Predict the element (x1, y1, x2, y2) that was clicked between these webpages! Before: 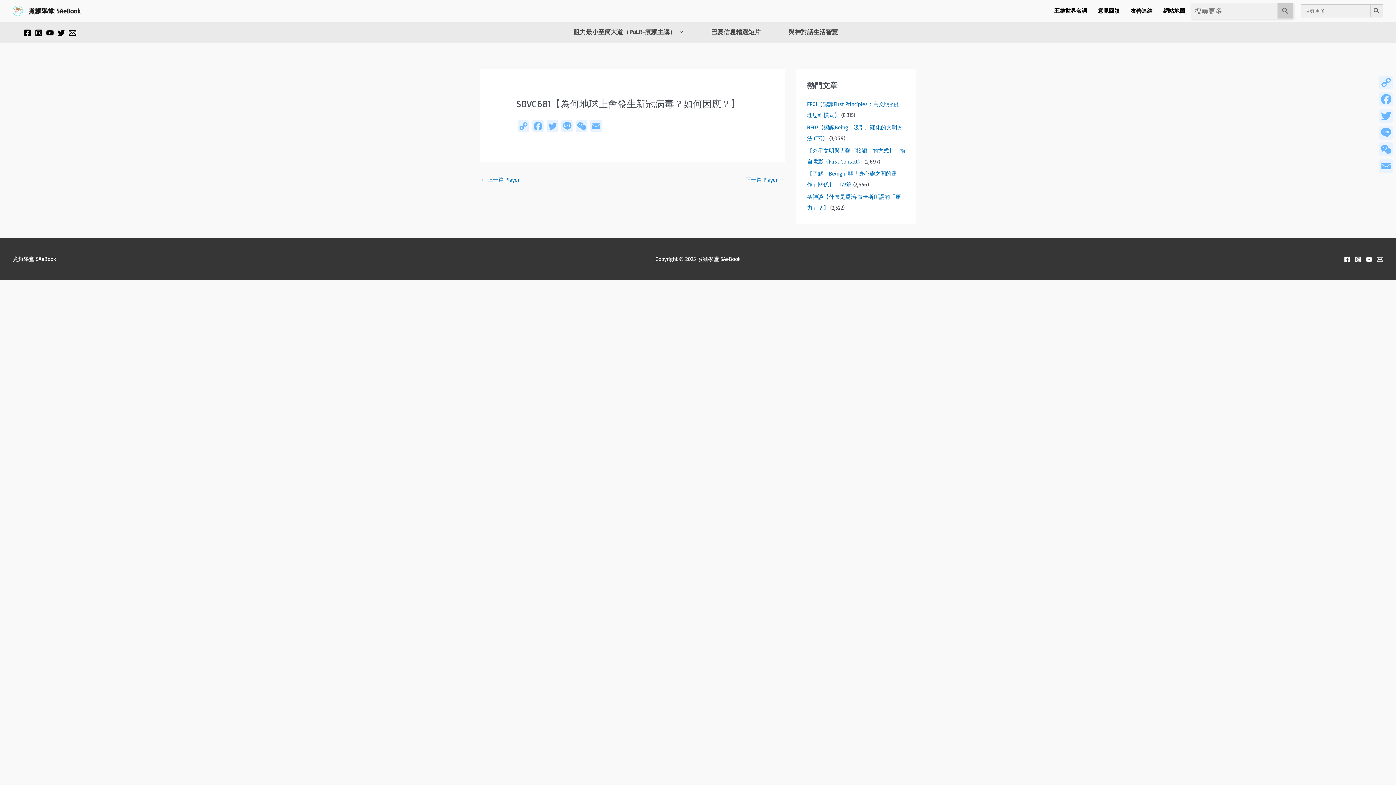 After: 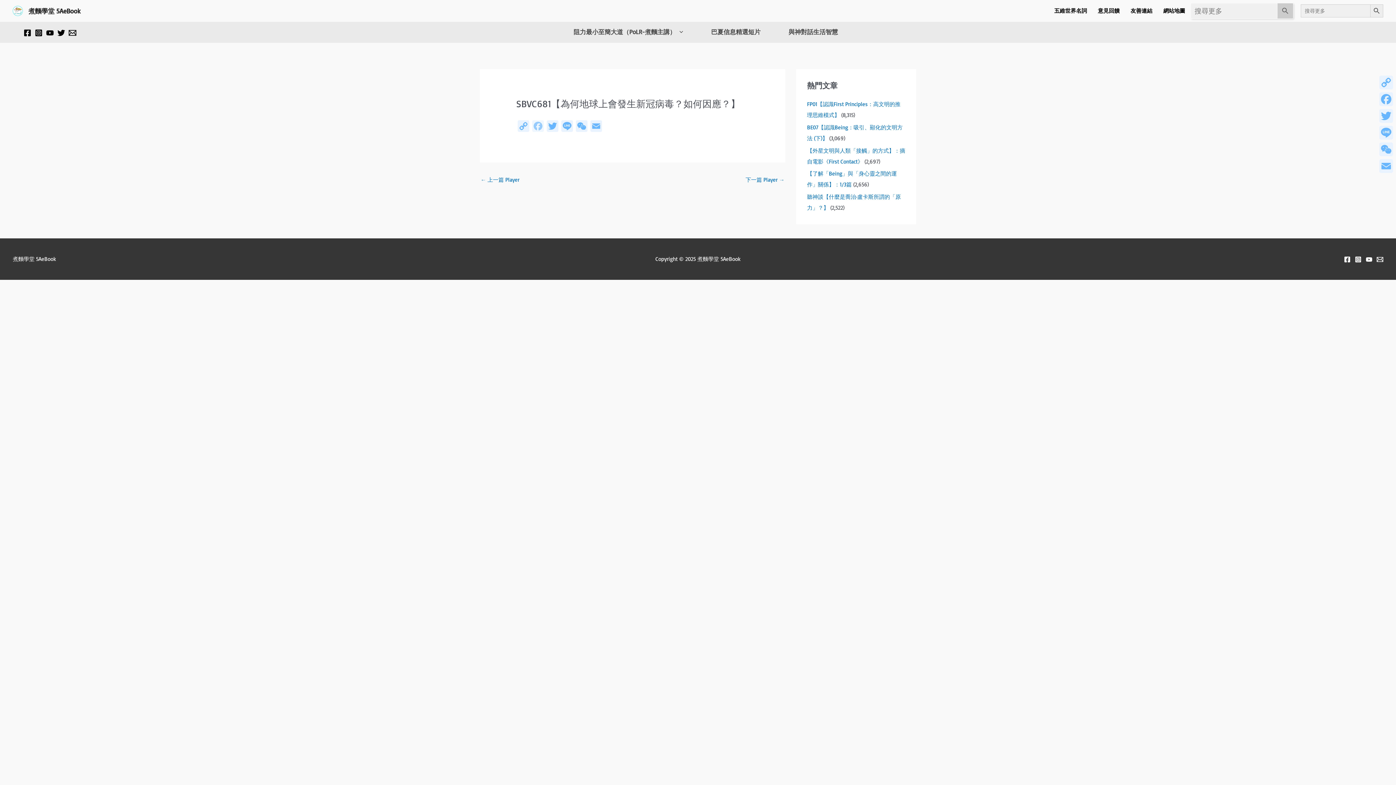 Action: label: Facebook bbox: (530, 120, 545, 133)